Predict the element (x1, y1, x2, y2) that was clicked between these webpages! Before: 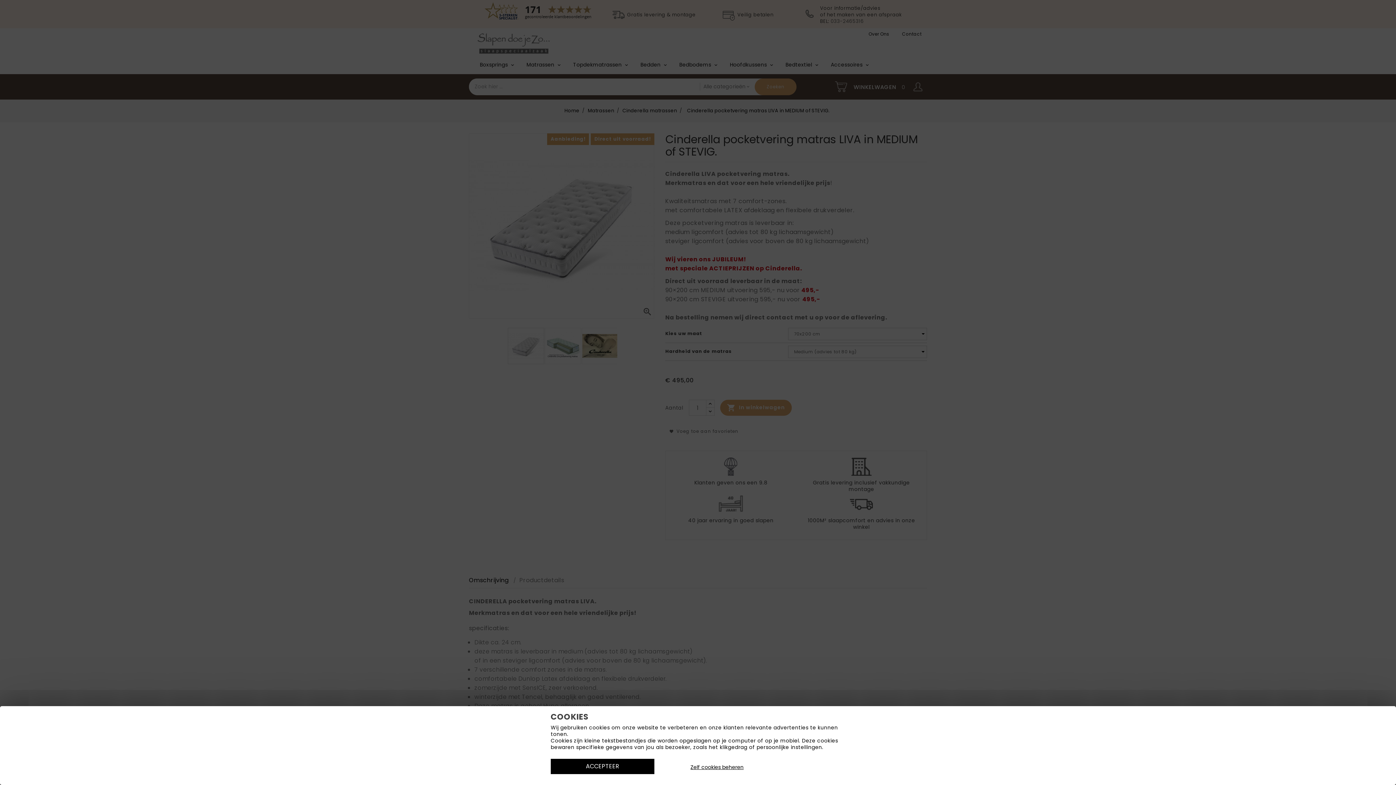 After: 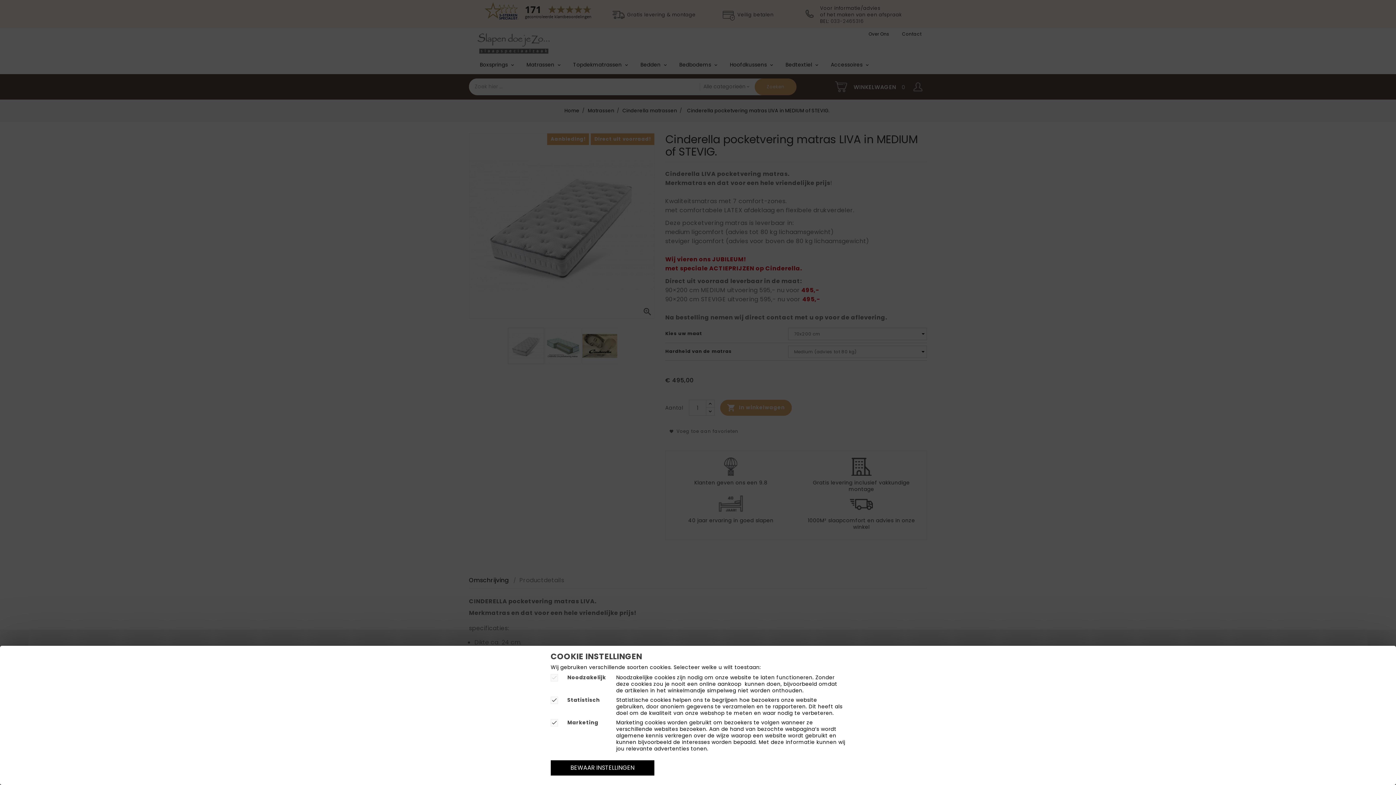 Action: label: Zelf cookies beheren bbox: (690, 759, 744, 776)